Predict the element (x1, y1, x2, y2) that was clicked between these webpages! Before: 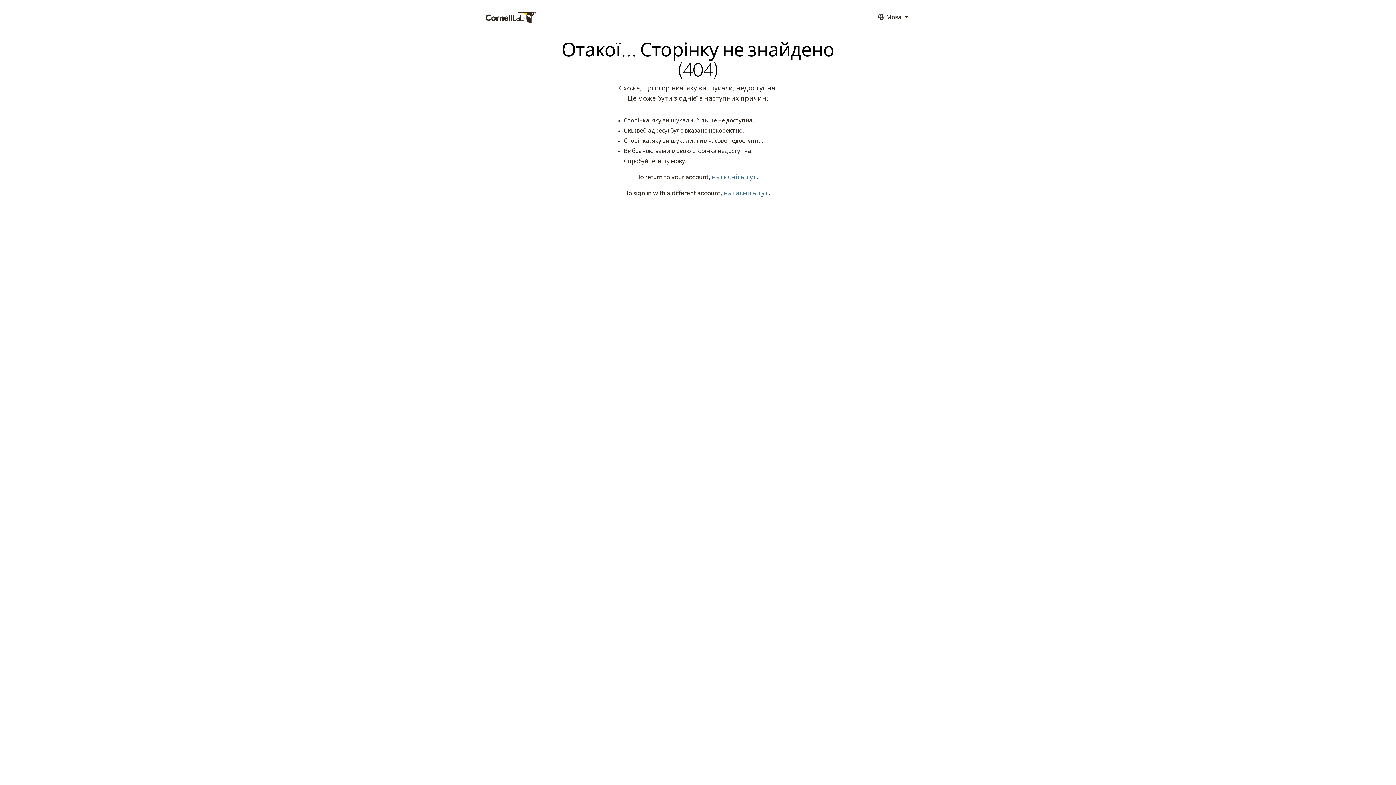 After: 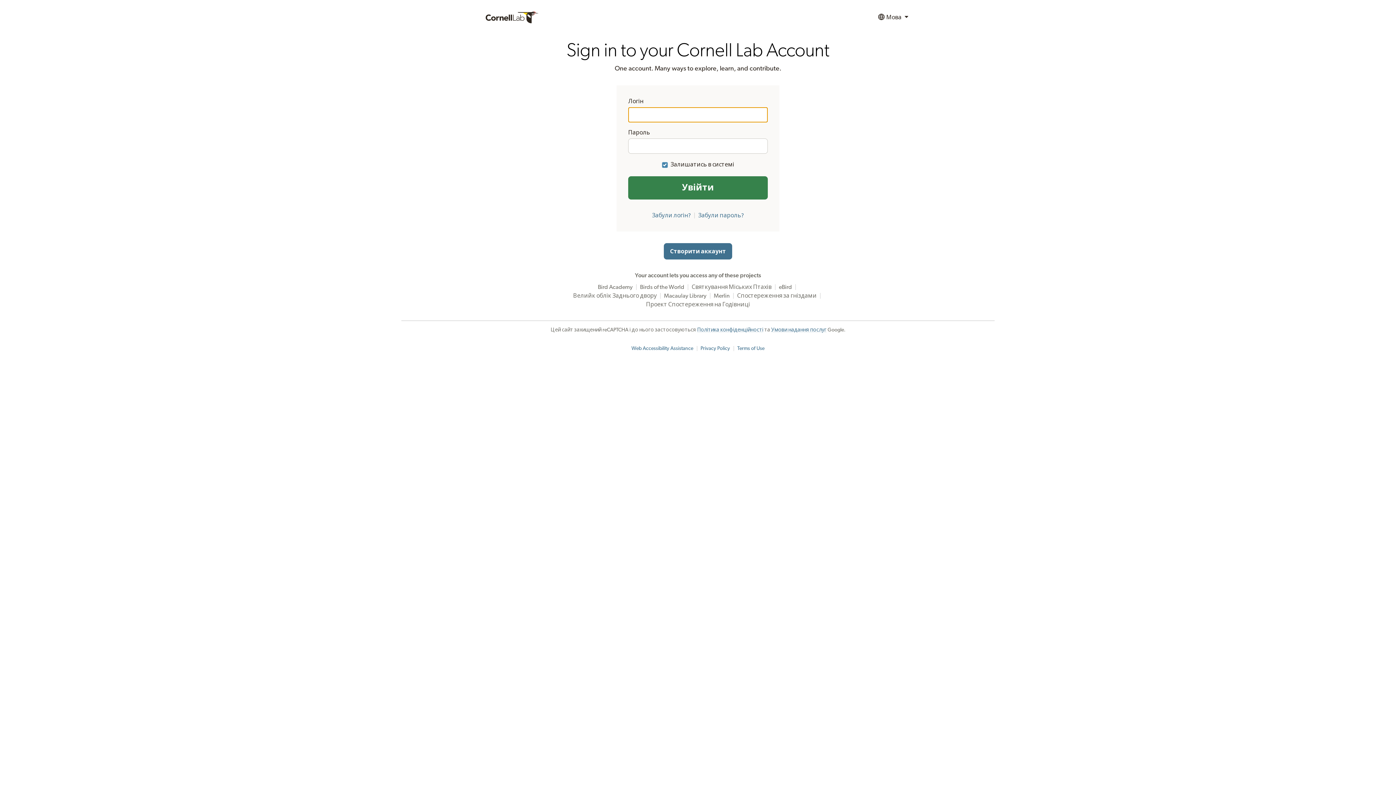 Action: label: натисніть тут bbox: (712, 174, 756, 180)